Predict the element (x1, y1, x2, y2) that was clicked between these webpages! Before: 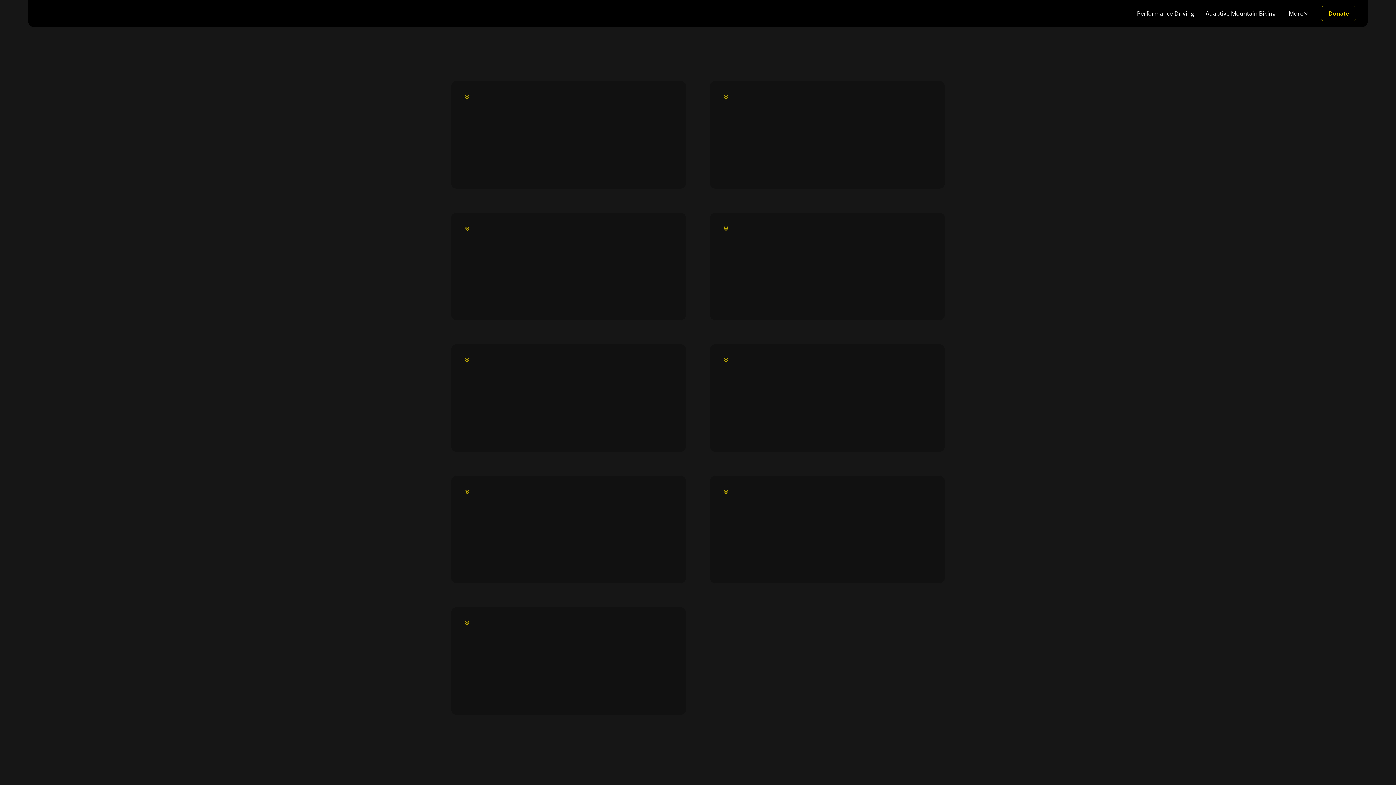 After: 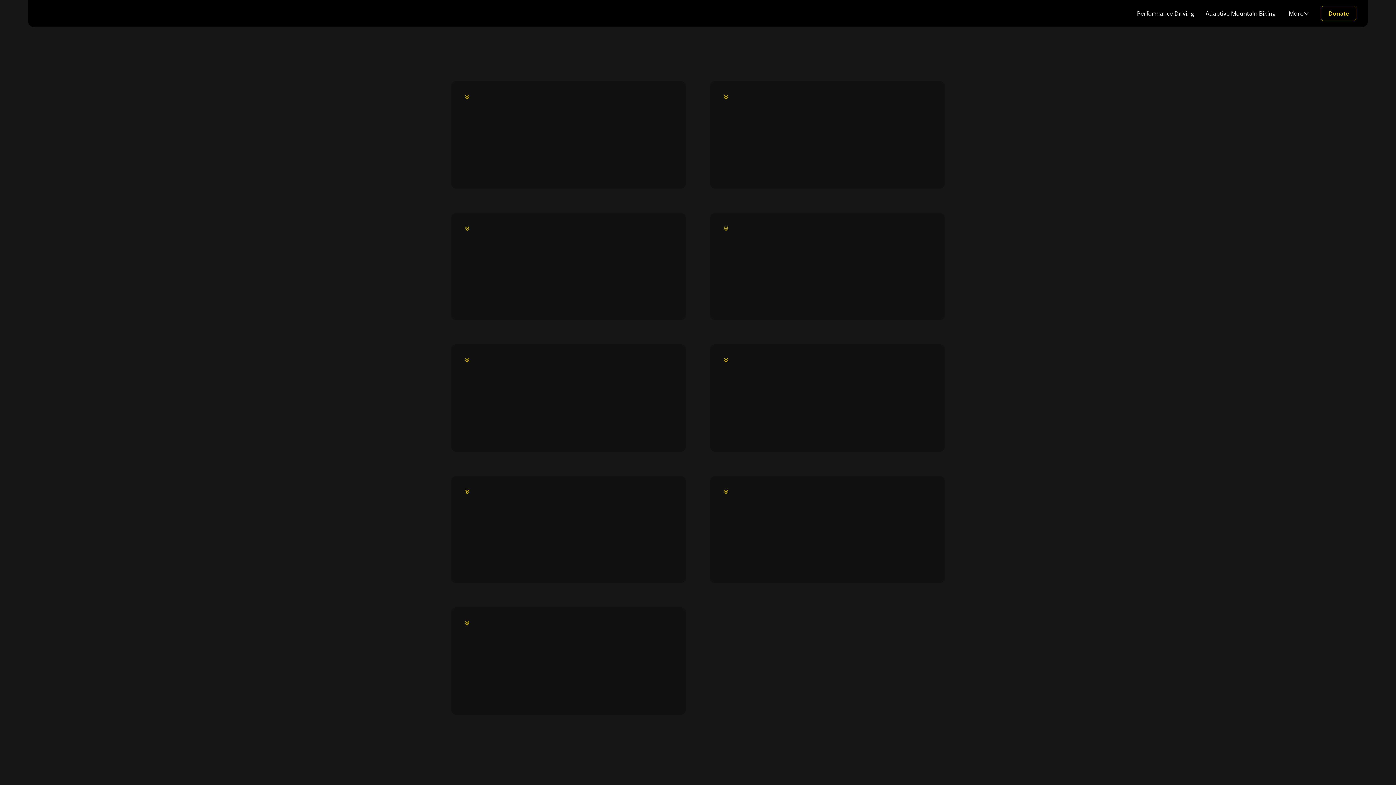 Action: bbox: (1283, 6, 1315, 20) label: More